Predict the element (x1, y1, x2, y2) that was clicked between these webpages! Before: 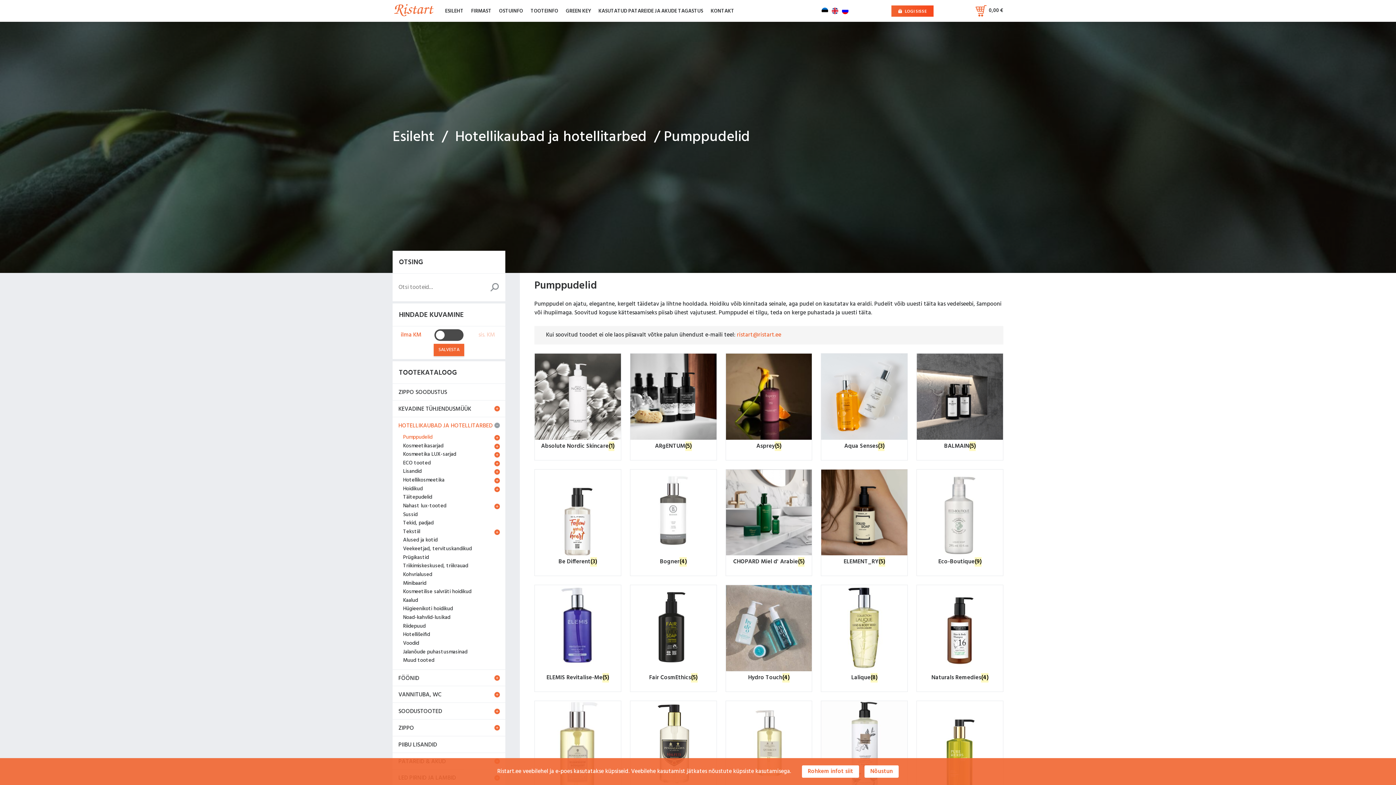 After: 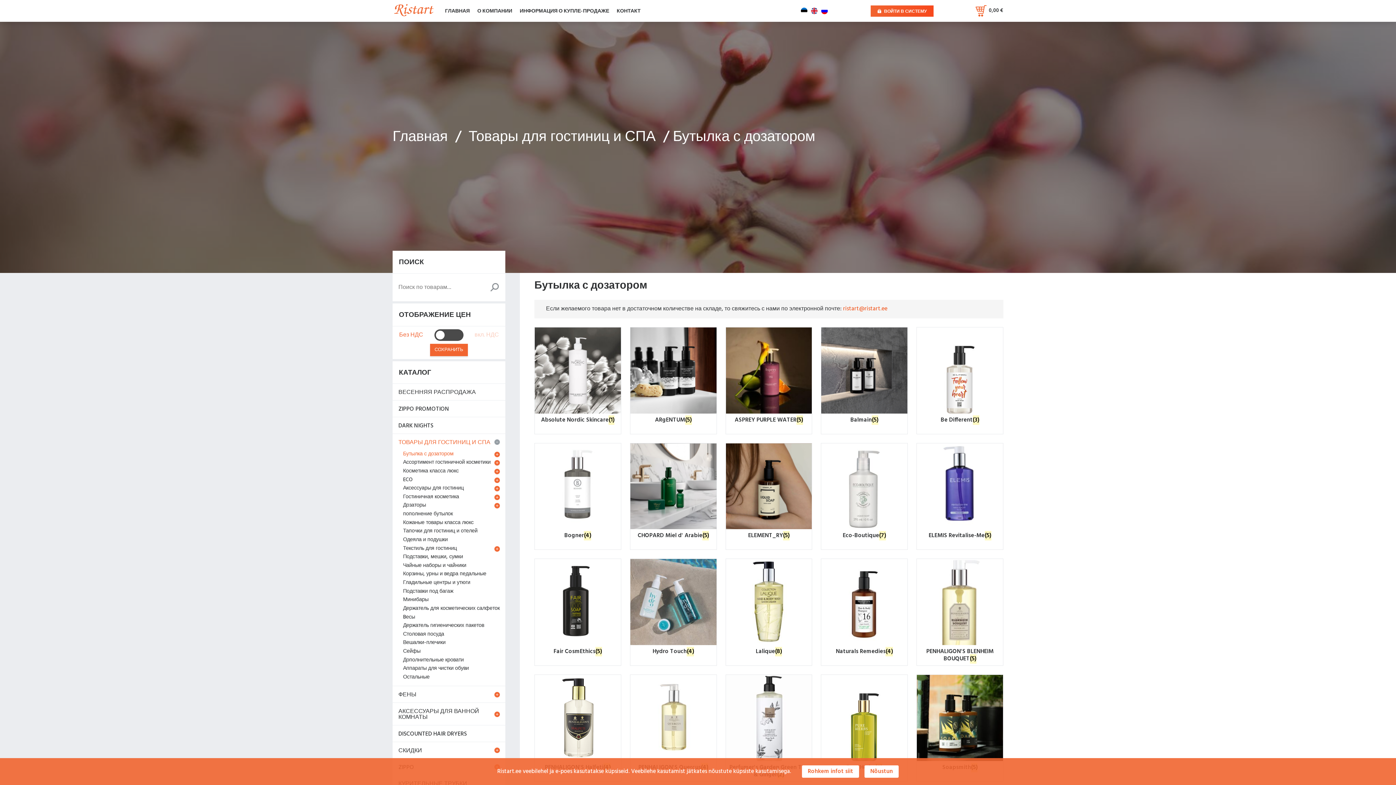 Action: bbox: (841, 6, 849, 15)